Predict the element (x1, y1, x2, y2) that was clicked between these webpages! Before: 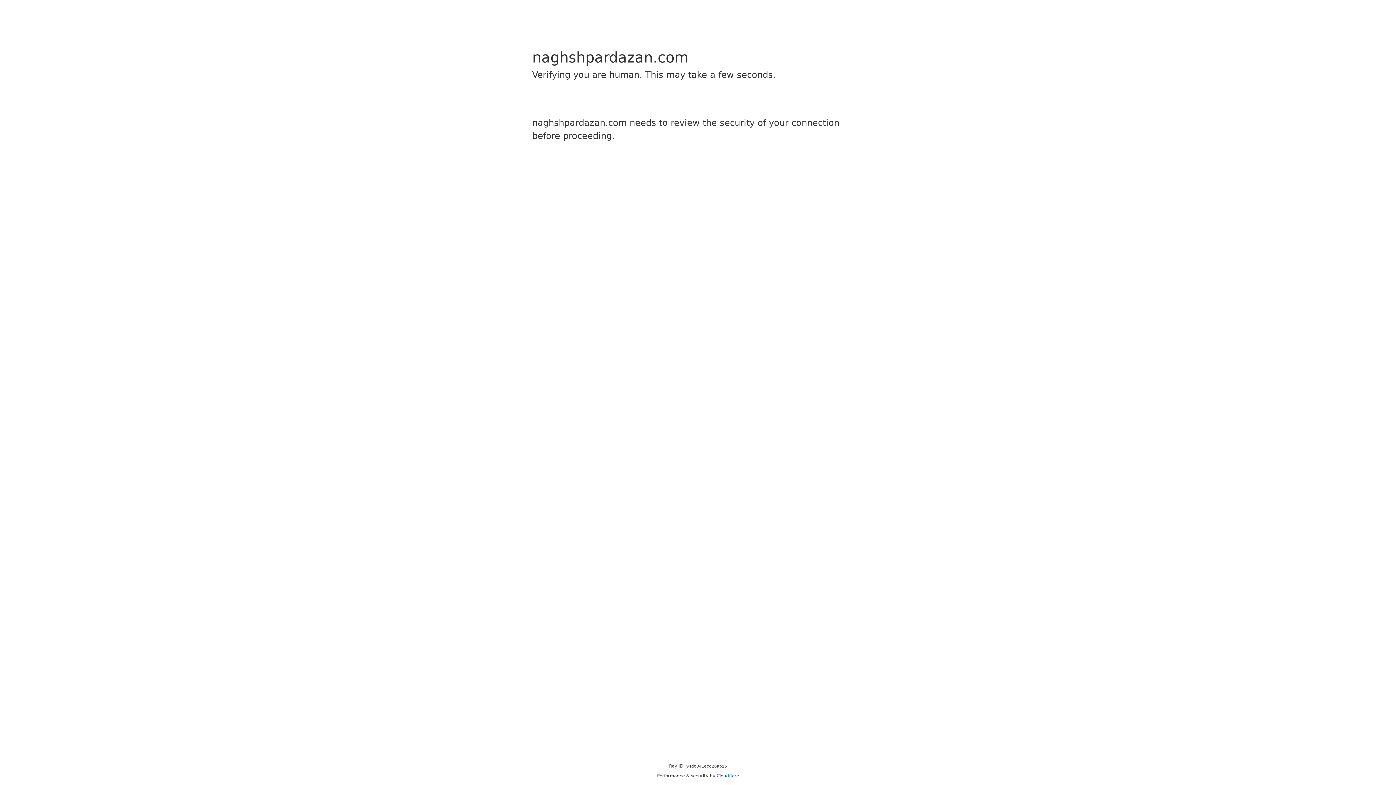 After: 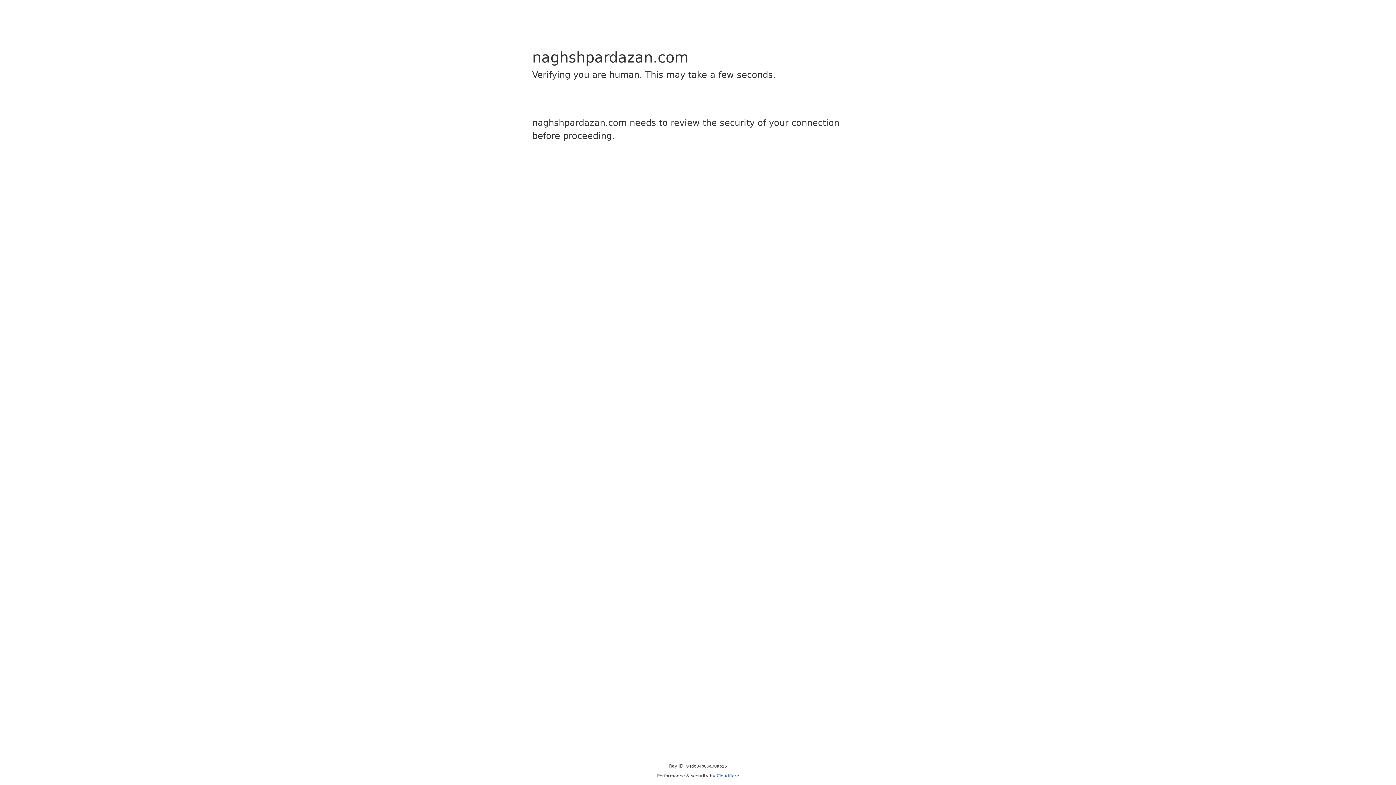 Action: bbox: (716, 773, 739, 778) label: Cloudflare